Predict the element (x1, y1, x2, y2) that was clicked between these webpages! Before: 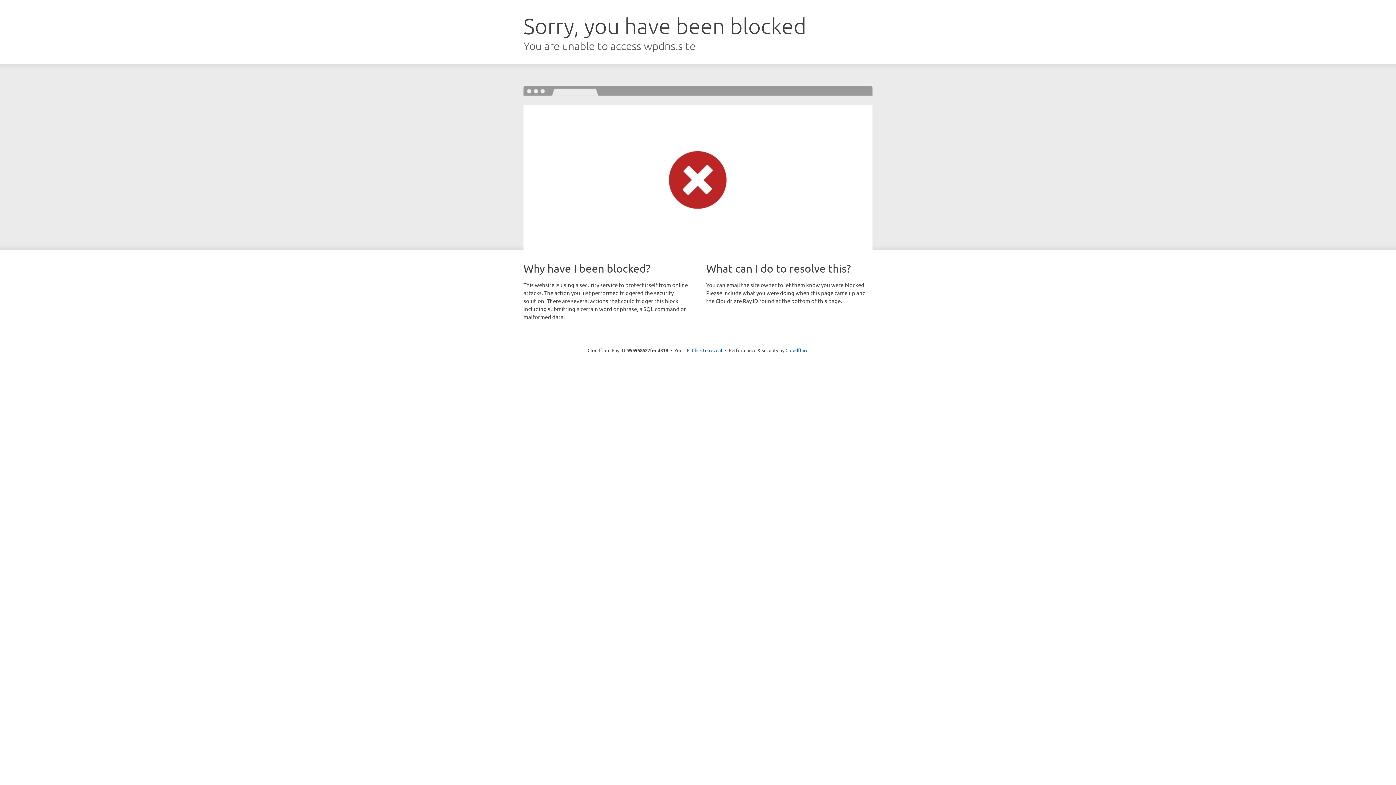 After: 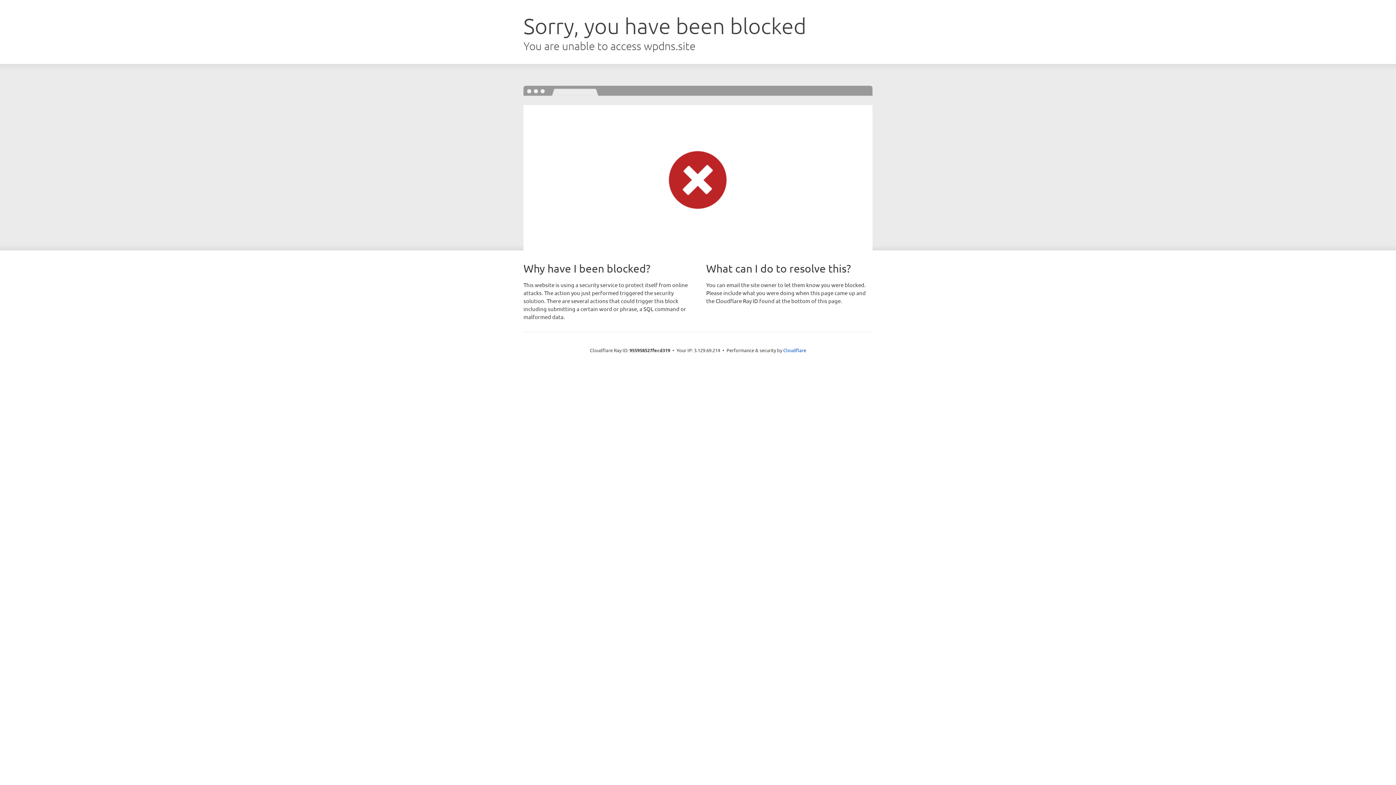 Action: label: Click to reveal bbox: (692, 346, 722, 353)